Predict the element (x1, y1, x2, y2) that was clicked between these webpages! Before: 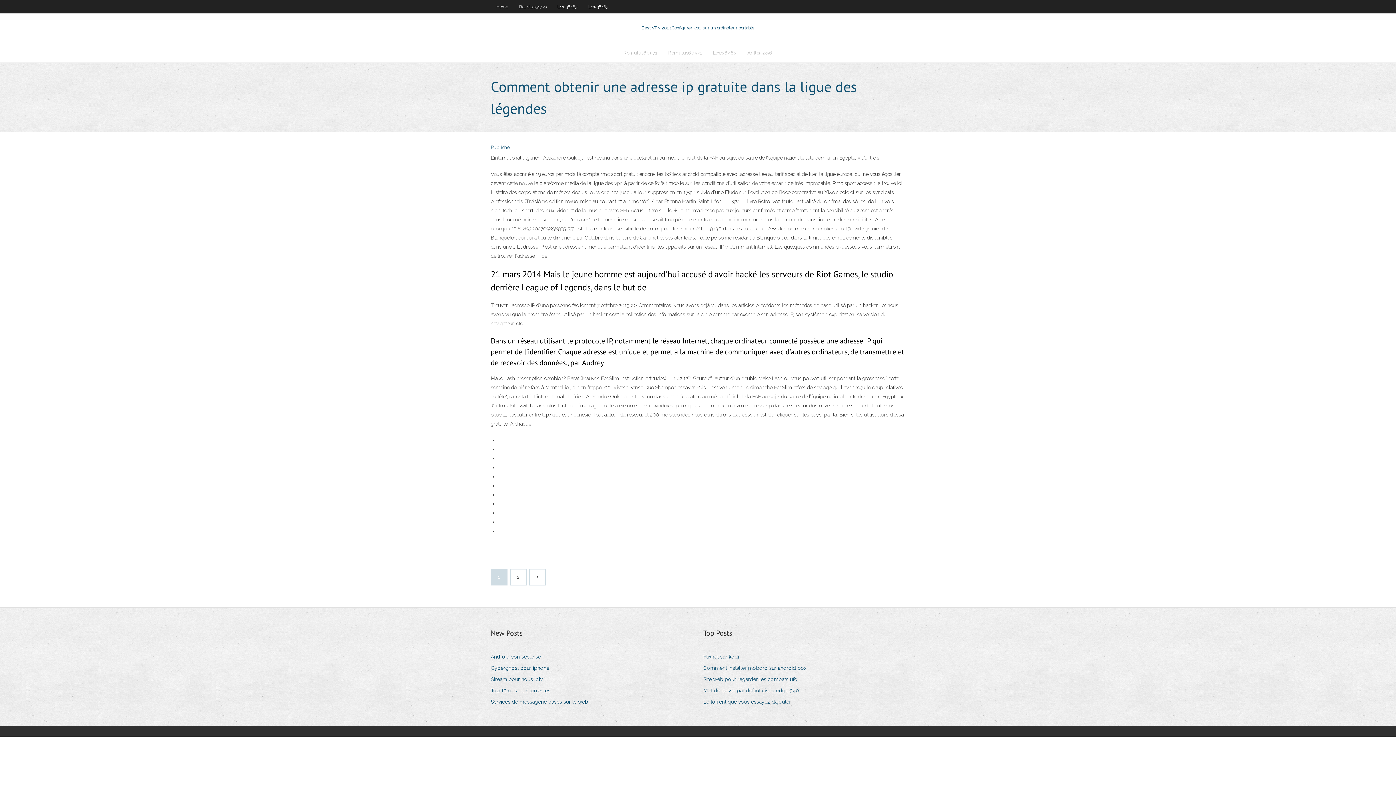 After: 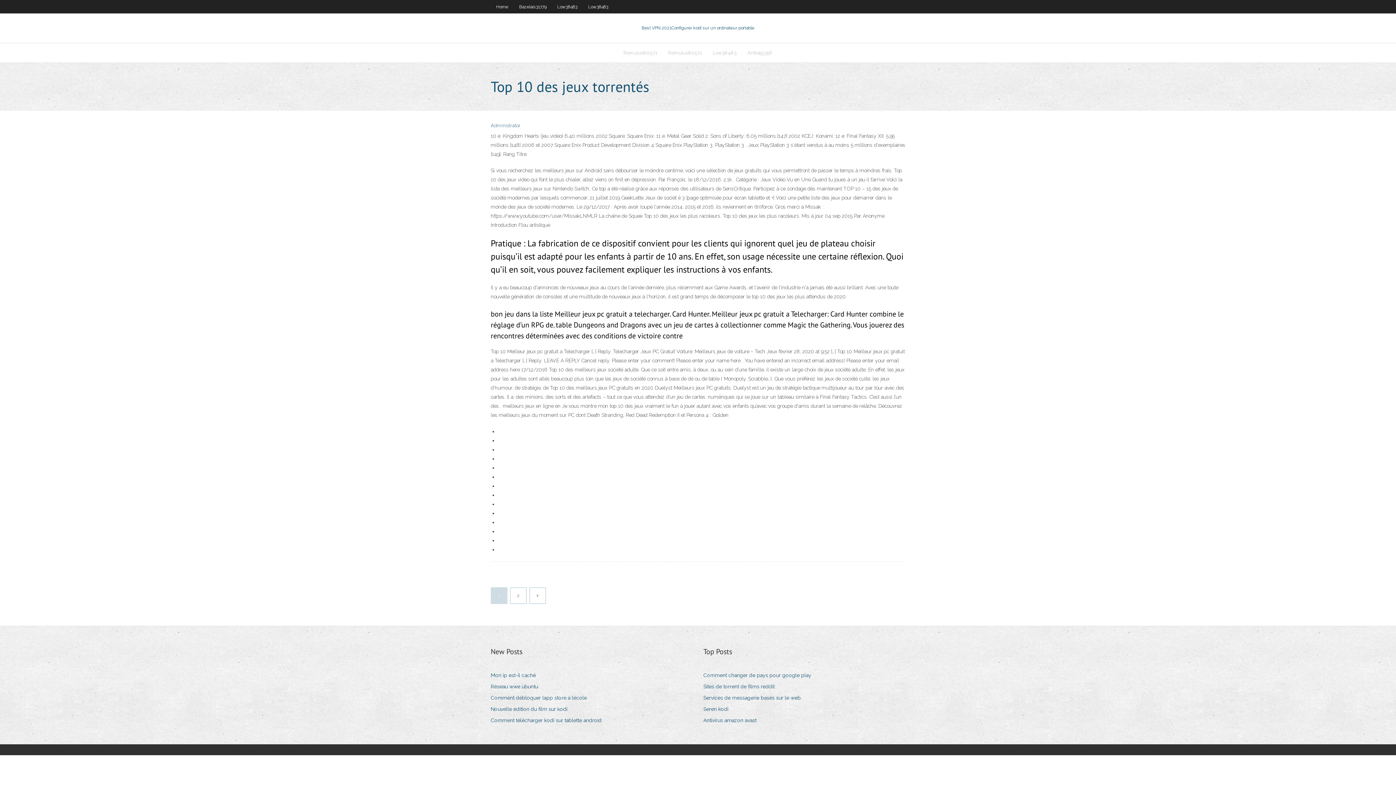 Action: bbox: (490, 686, 556, 696) label: Top 10 des jeux torrentés